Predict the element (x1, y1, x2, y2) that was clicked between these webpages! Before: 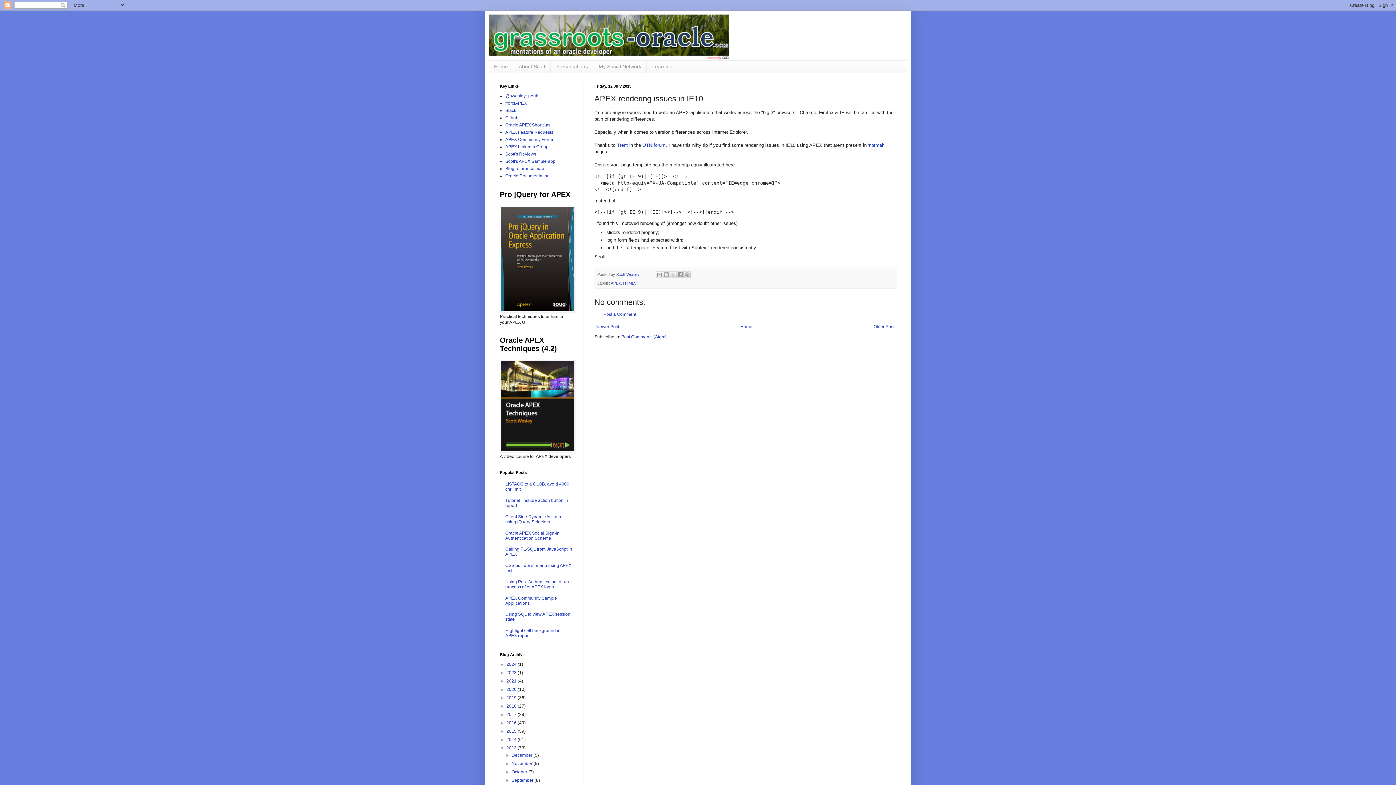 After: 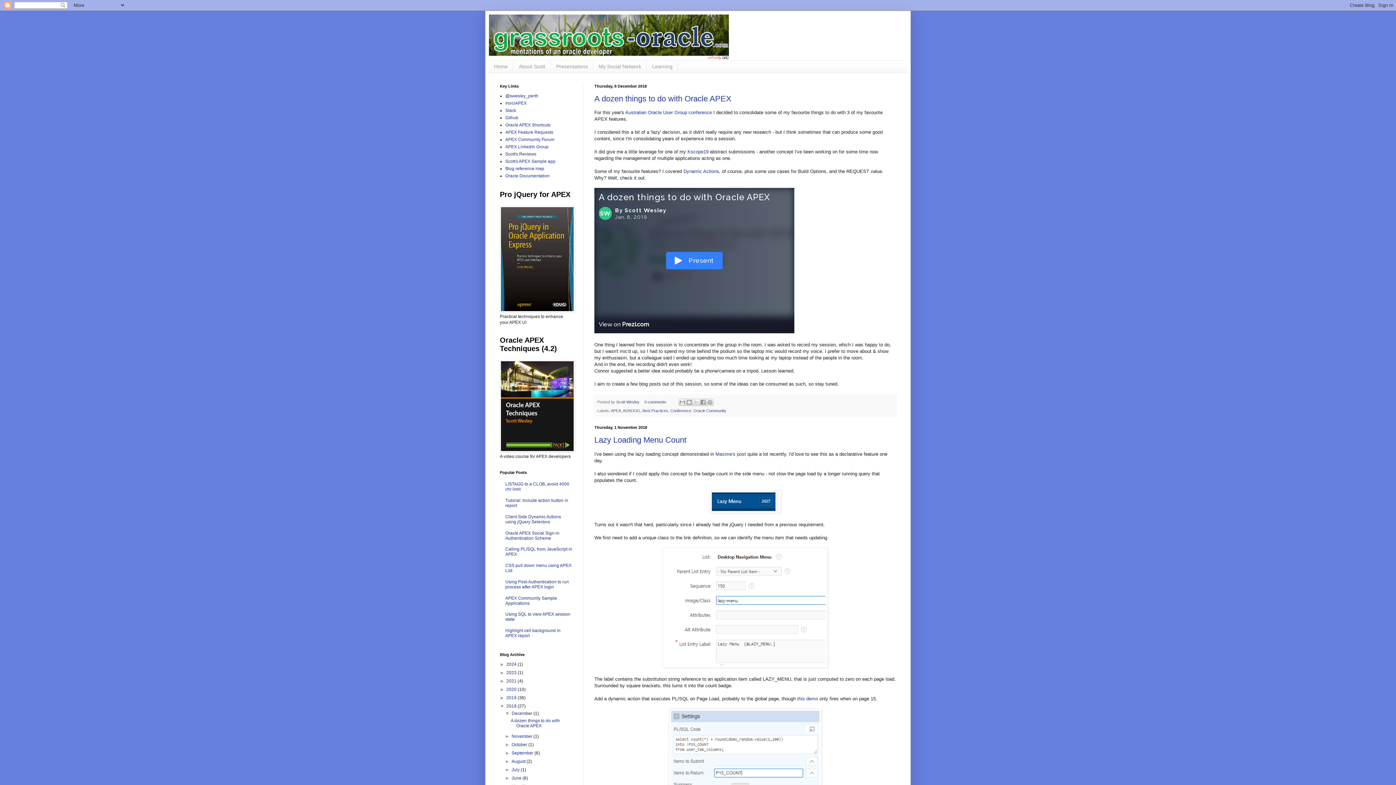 Action: label: 2018  bbox: (506, 703, 517, 708)